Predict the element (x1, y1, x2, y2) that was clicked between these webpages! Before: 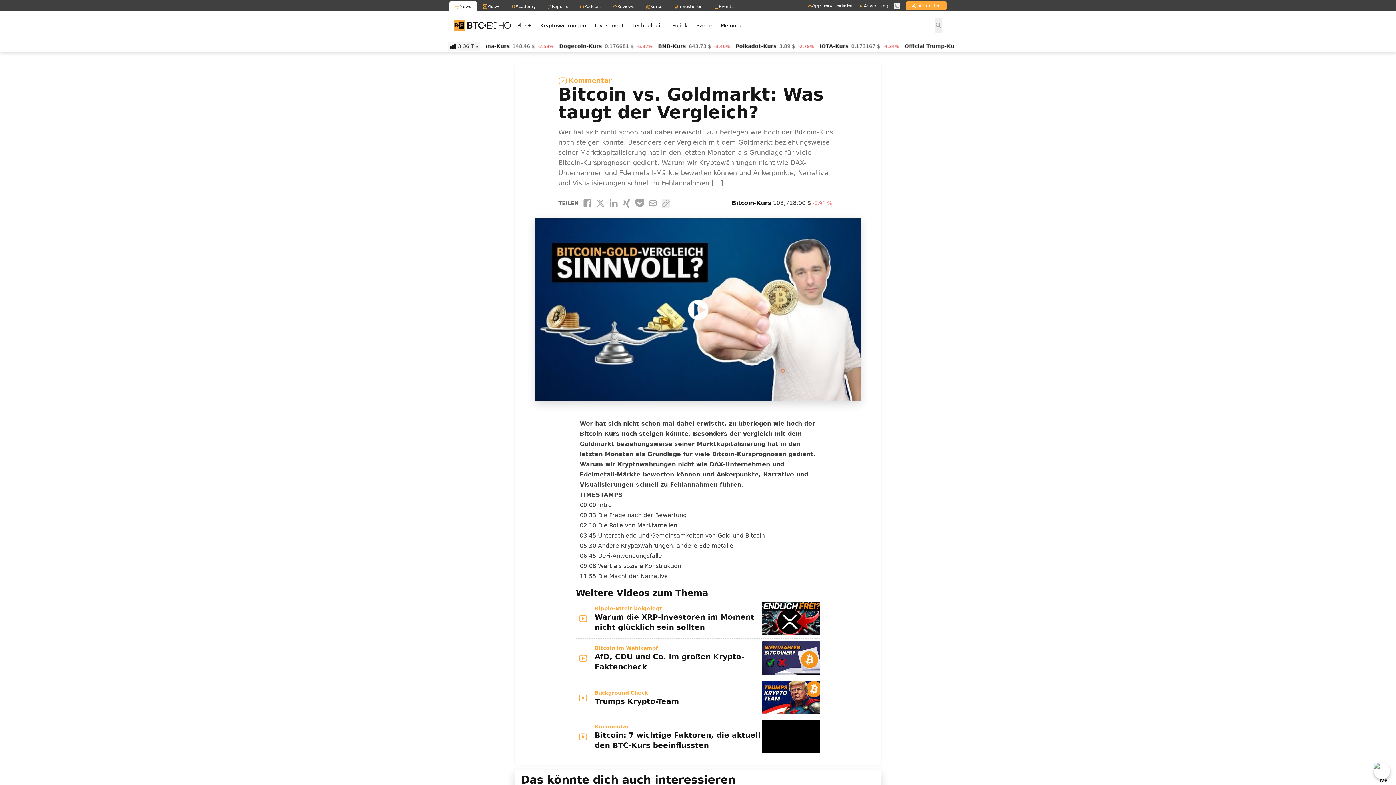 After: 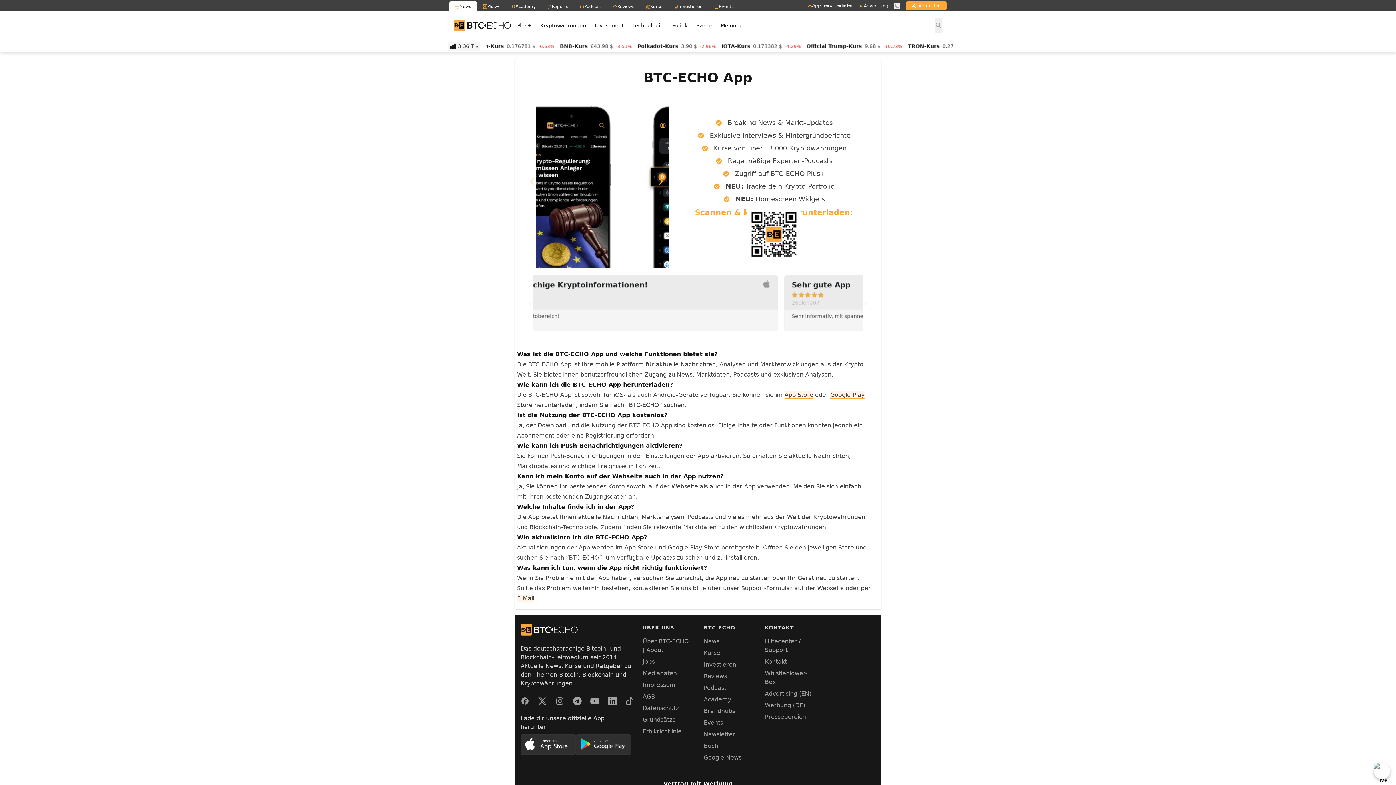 Action: bbox: (808, 2, 853, 8) label: App herunterladen